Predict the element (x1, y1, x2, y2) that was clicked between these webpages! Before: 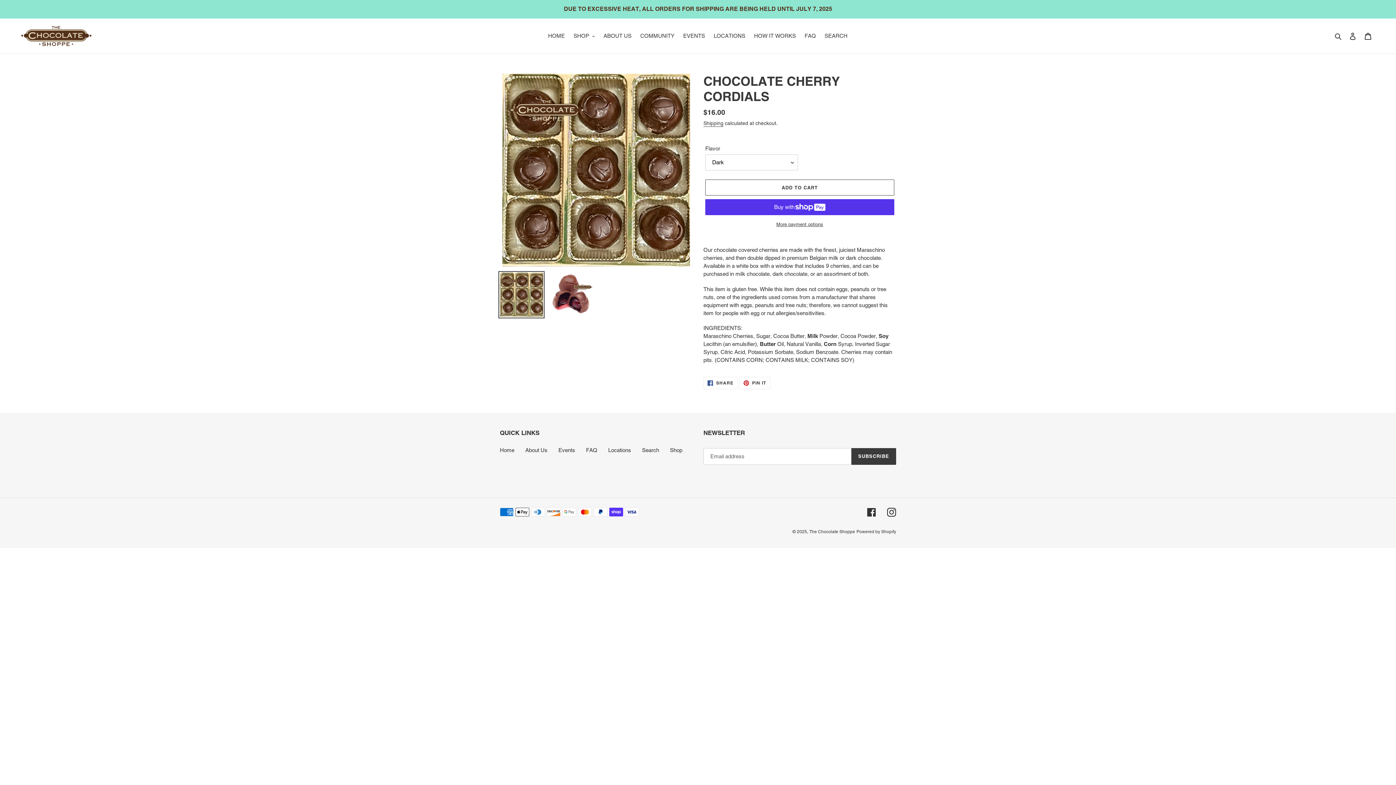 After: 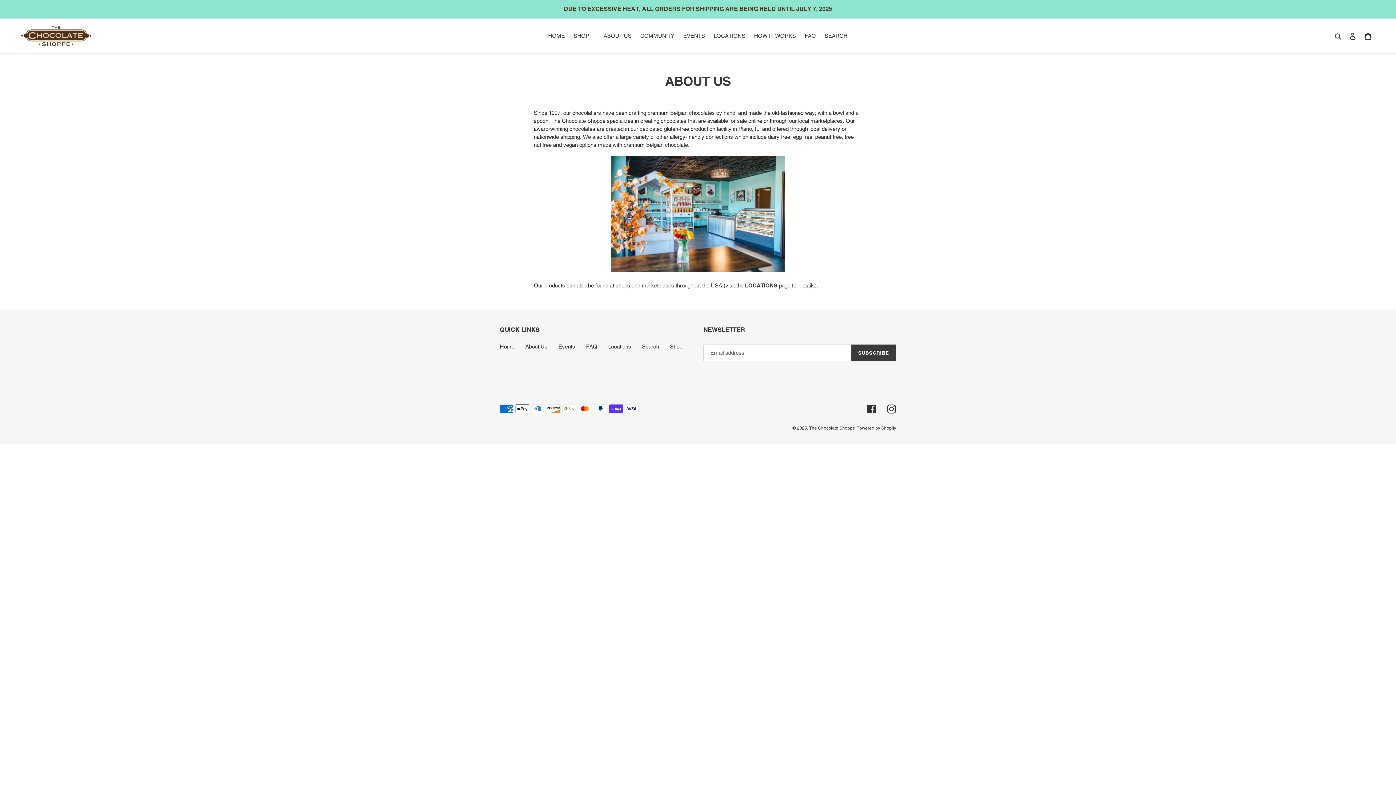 Action: bbox: (600, 30, 635, 41) label: ABOUT US